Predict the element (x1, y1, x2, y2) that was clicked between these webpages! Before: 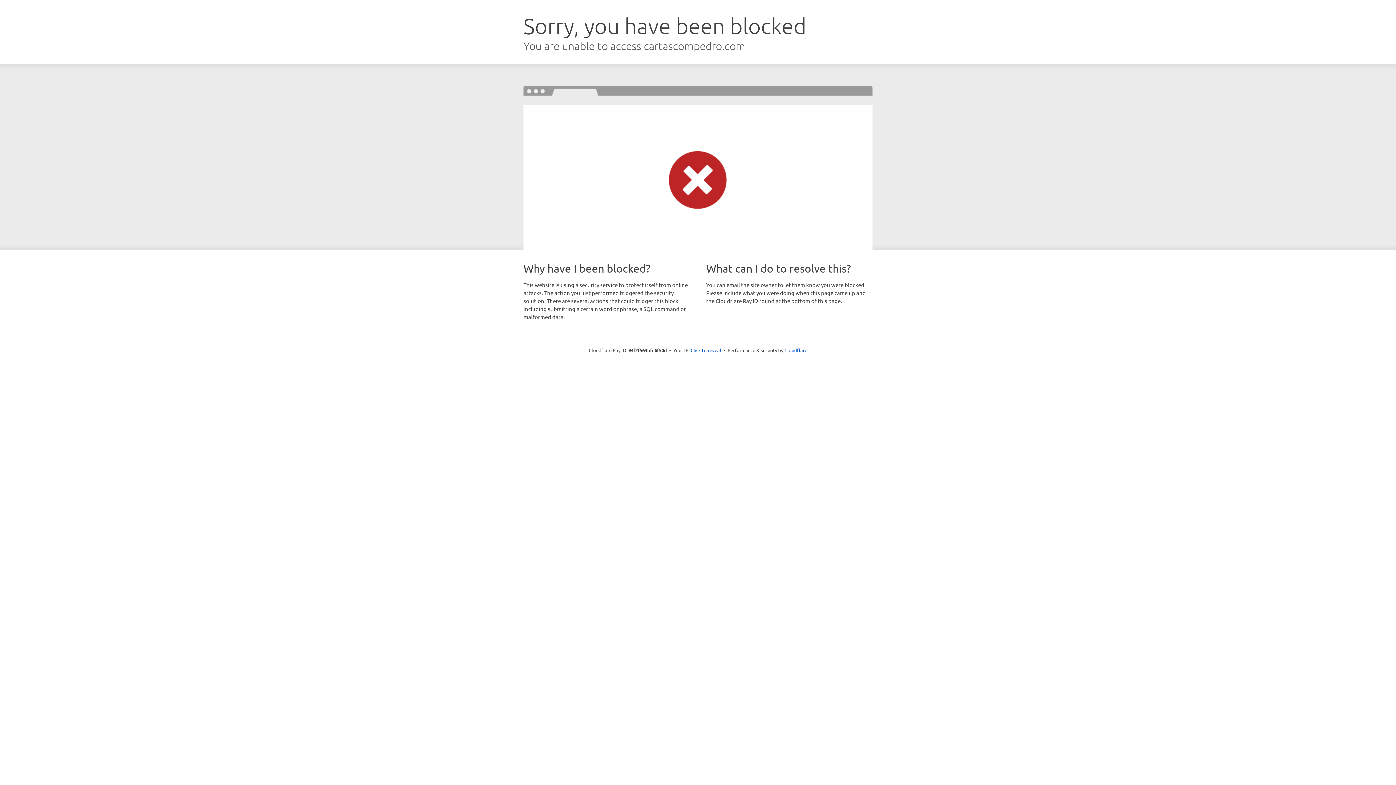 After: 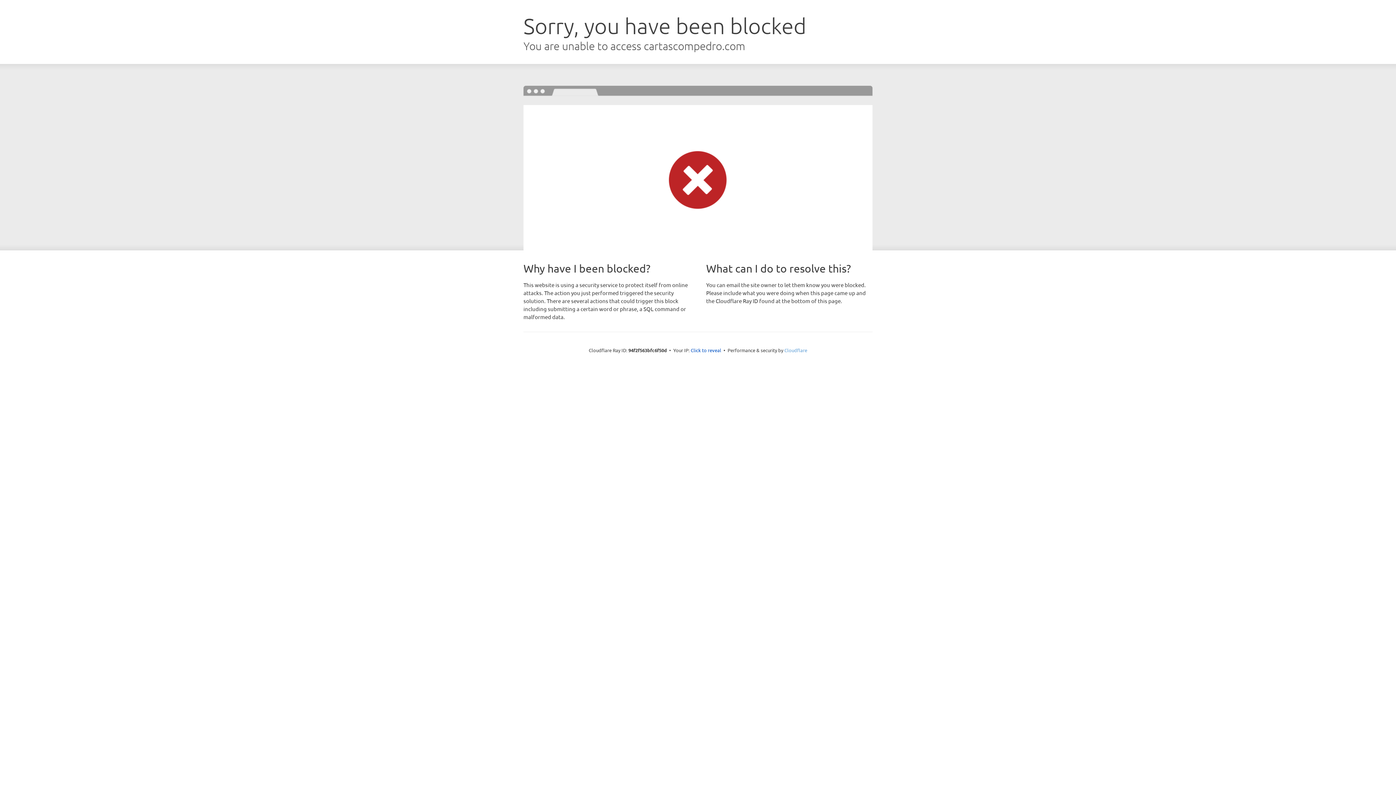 Action: label: Cloudflare bbox: (784, 347, 807, 353)